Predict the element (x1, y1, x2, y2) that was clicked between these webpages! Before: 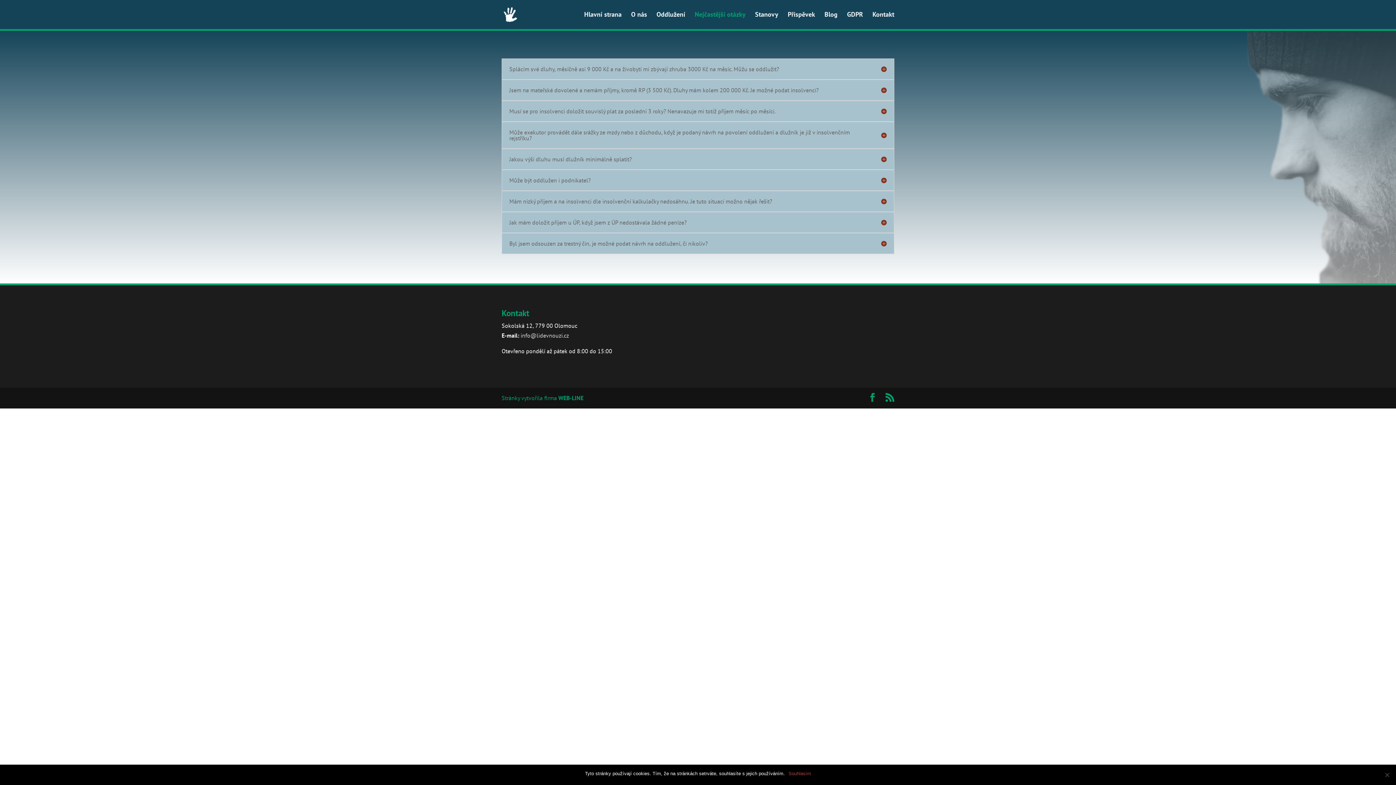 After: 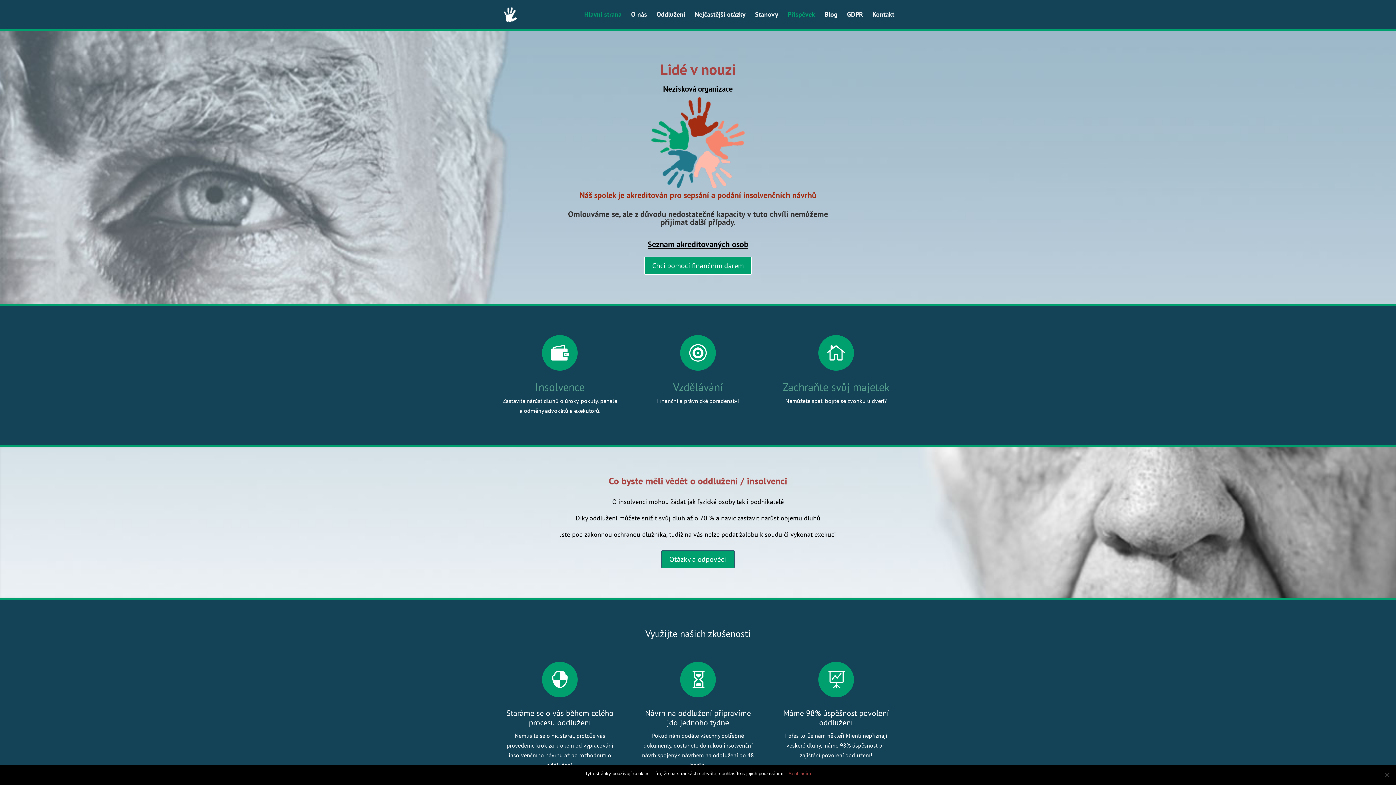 Action: bbox: (788, 12, 815, 29) label: Příspěvek